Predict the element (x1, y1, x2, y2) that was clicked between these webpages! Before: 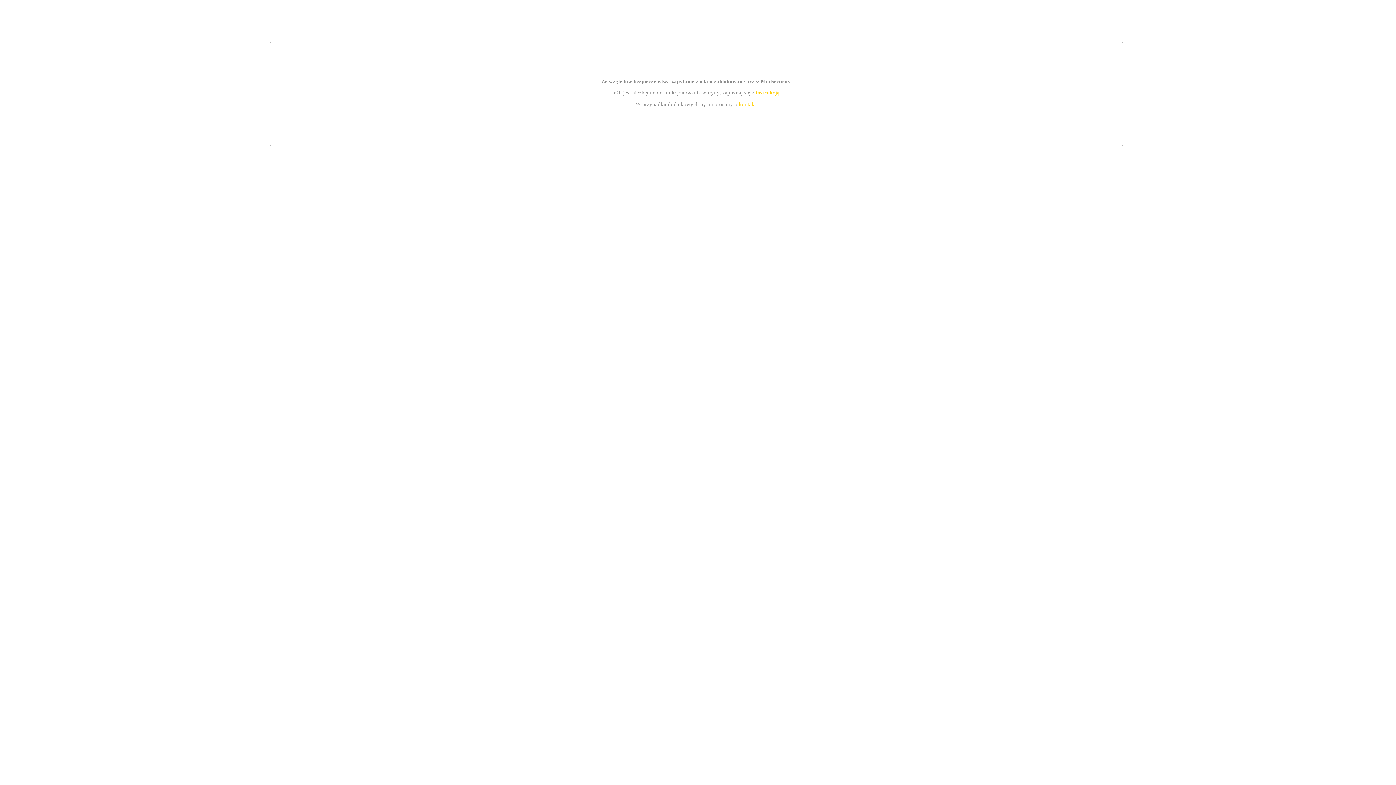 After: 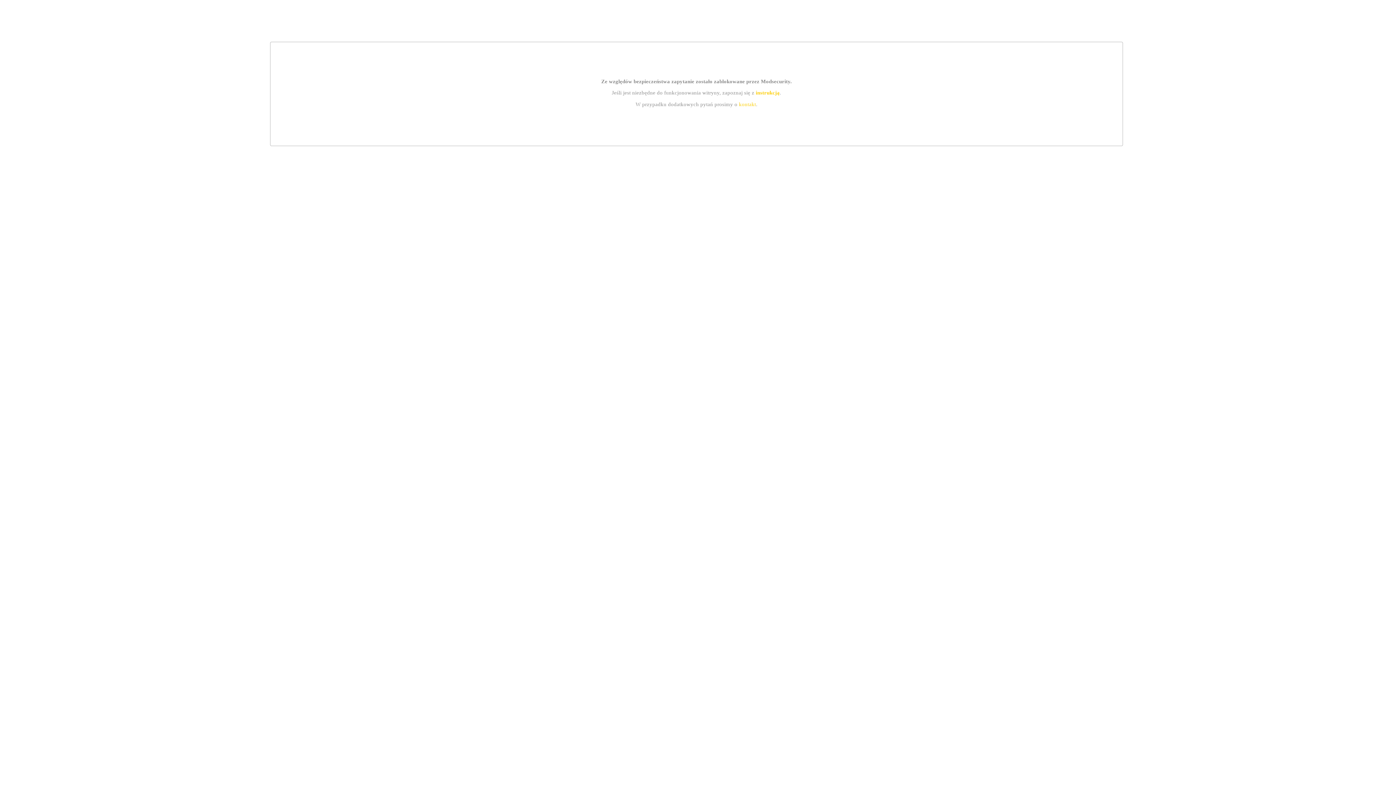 Action: bbox: (755, 89, 779, 95) label: instrukcją